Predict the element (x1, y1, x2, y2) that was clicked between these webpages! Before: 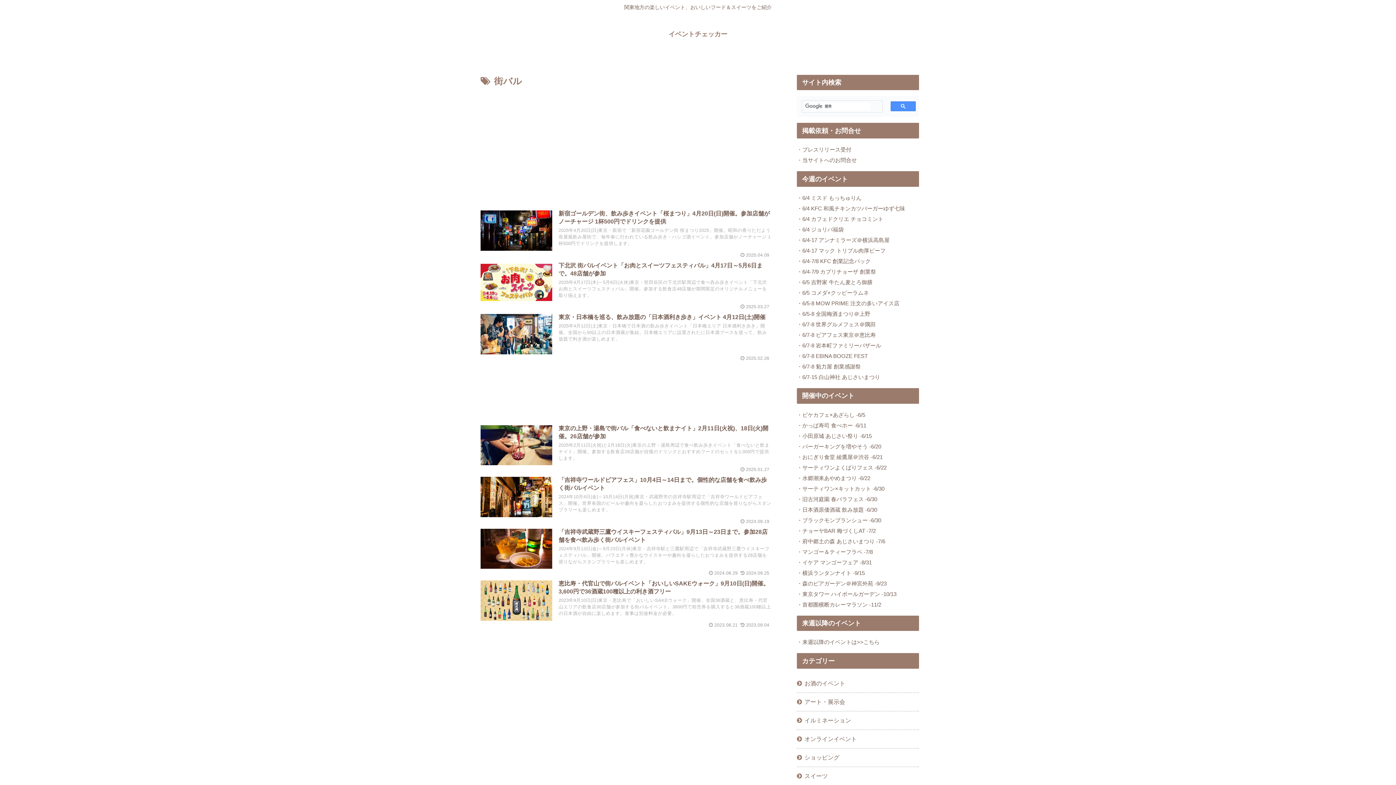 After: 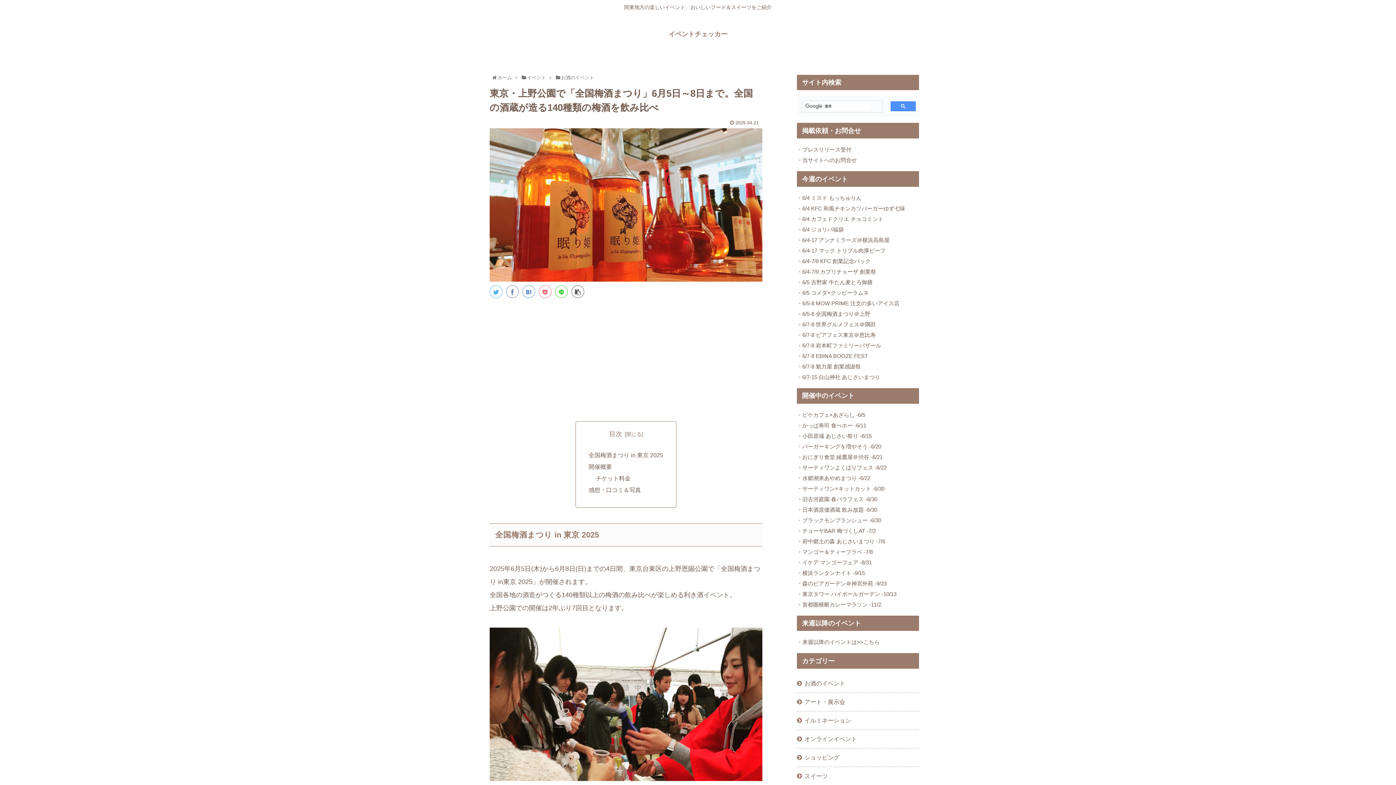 Action: bbox: (797, 310, 870, 317) label: ・6/5-8 全国梅酒まつり＠上野